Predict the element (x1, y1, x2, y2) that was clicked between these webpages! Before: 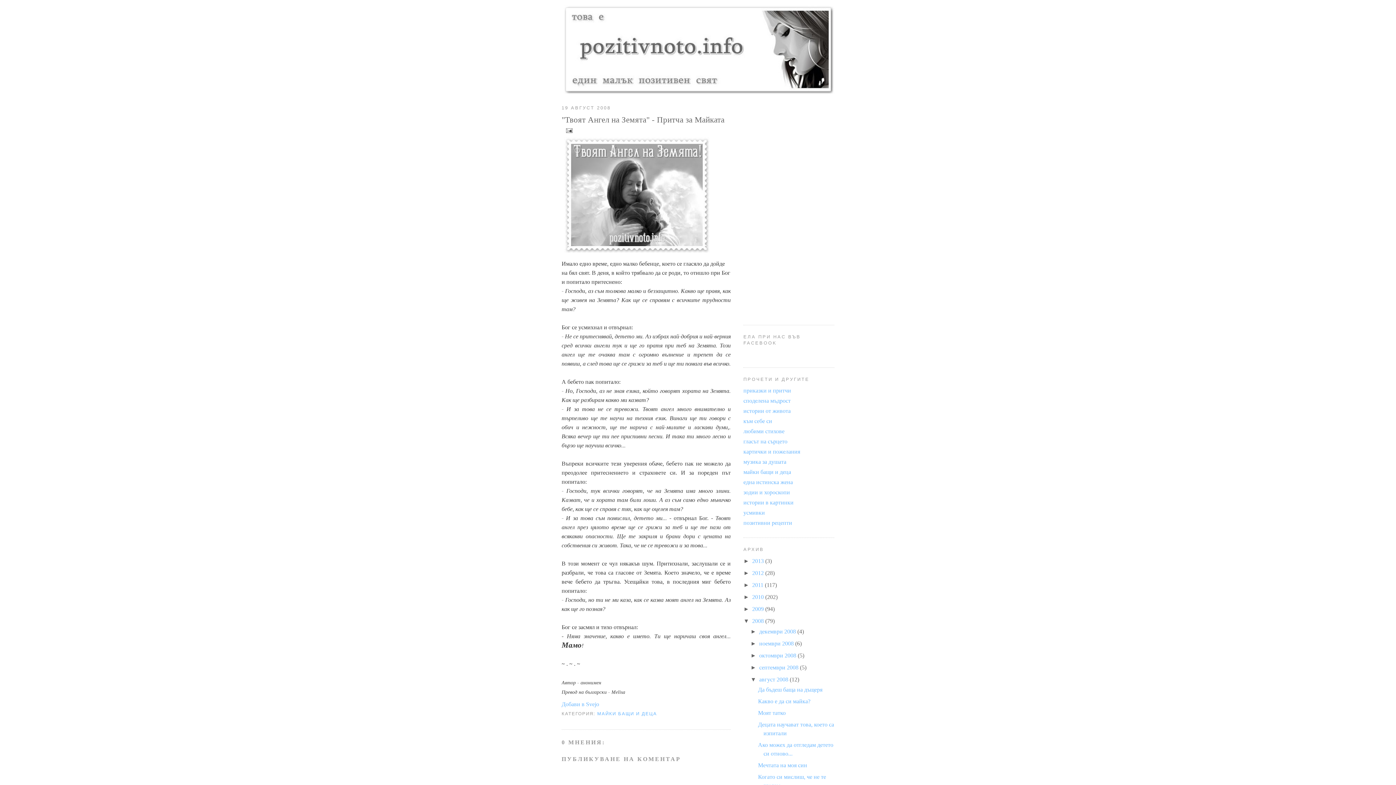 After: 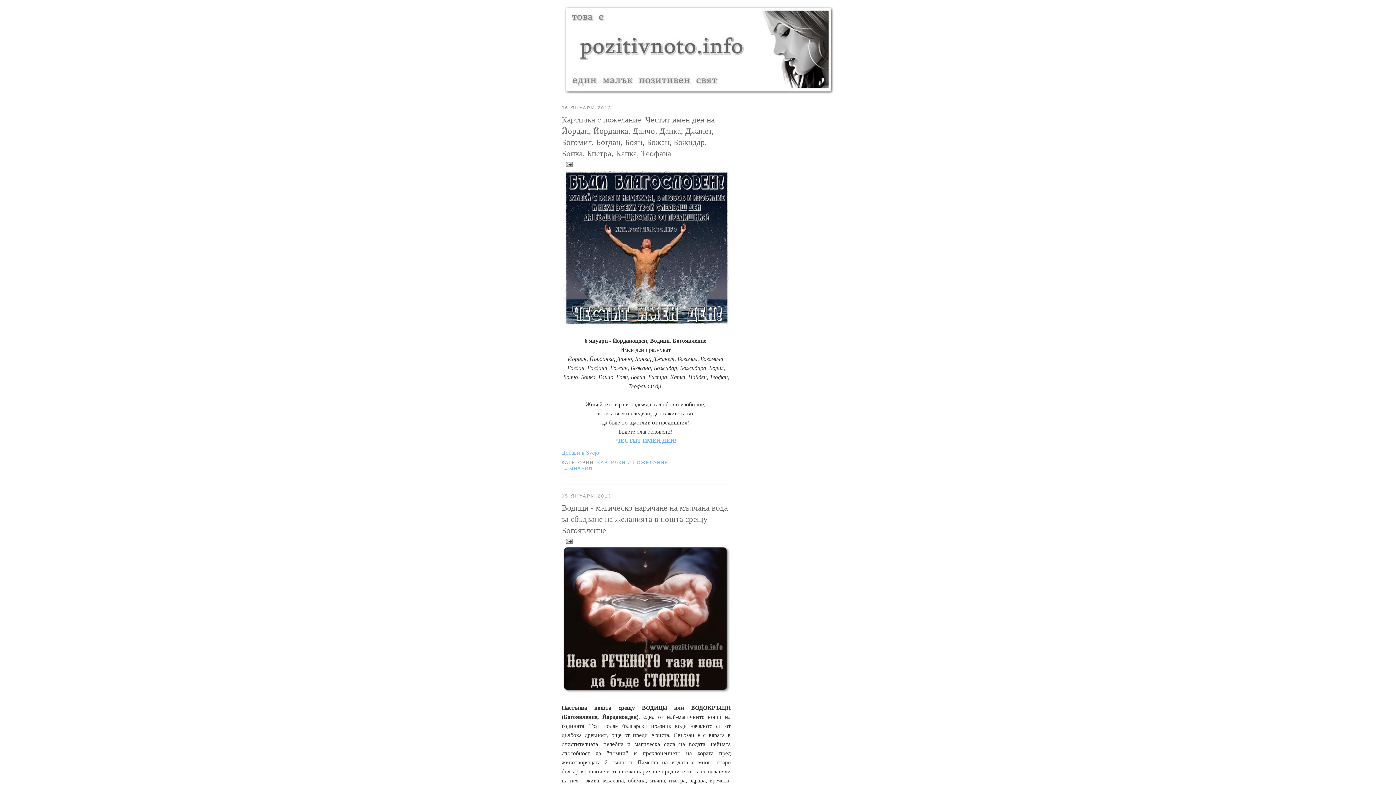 Action: label: 2013  bbox: (752, 558, 765, 564)